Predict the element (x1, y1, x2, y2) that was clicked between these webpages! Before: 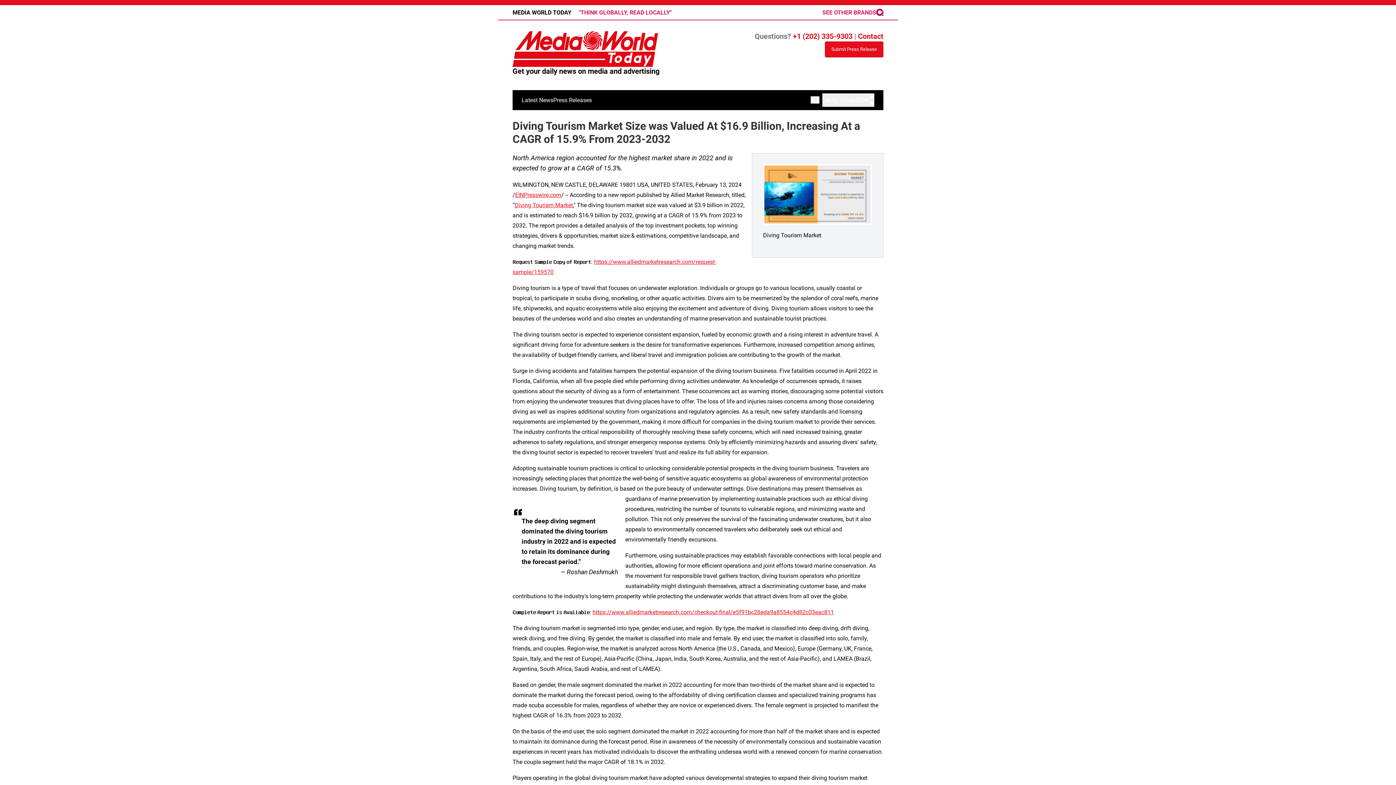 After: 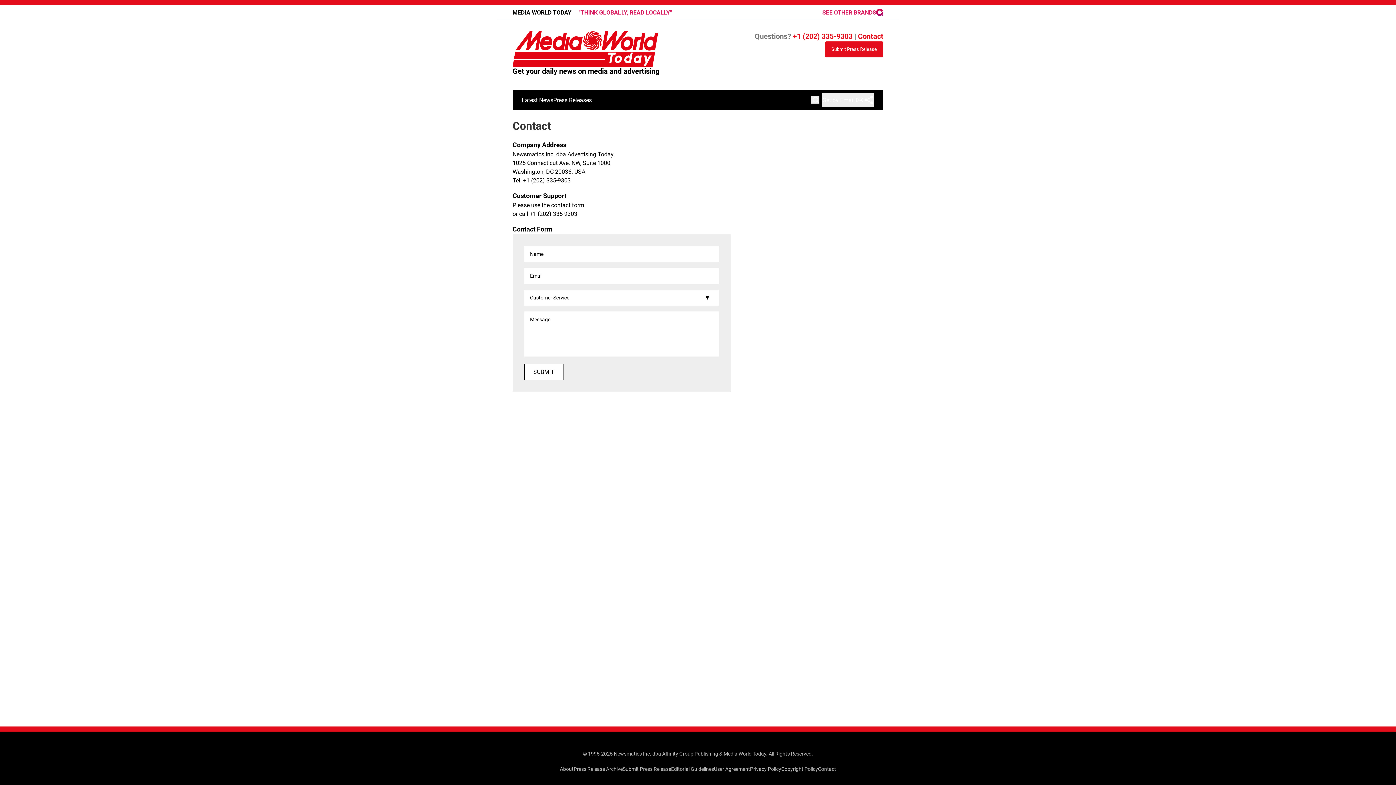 Action: label: +1 (202) 335-9303 bbox: (793, 32, 852, 40)